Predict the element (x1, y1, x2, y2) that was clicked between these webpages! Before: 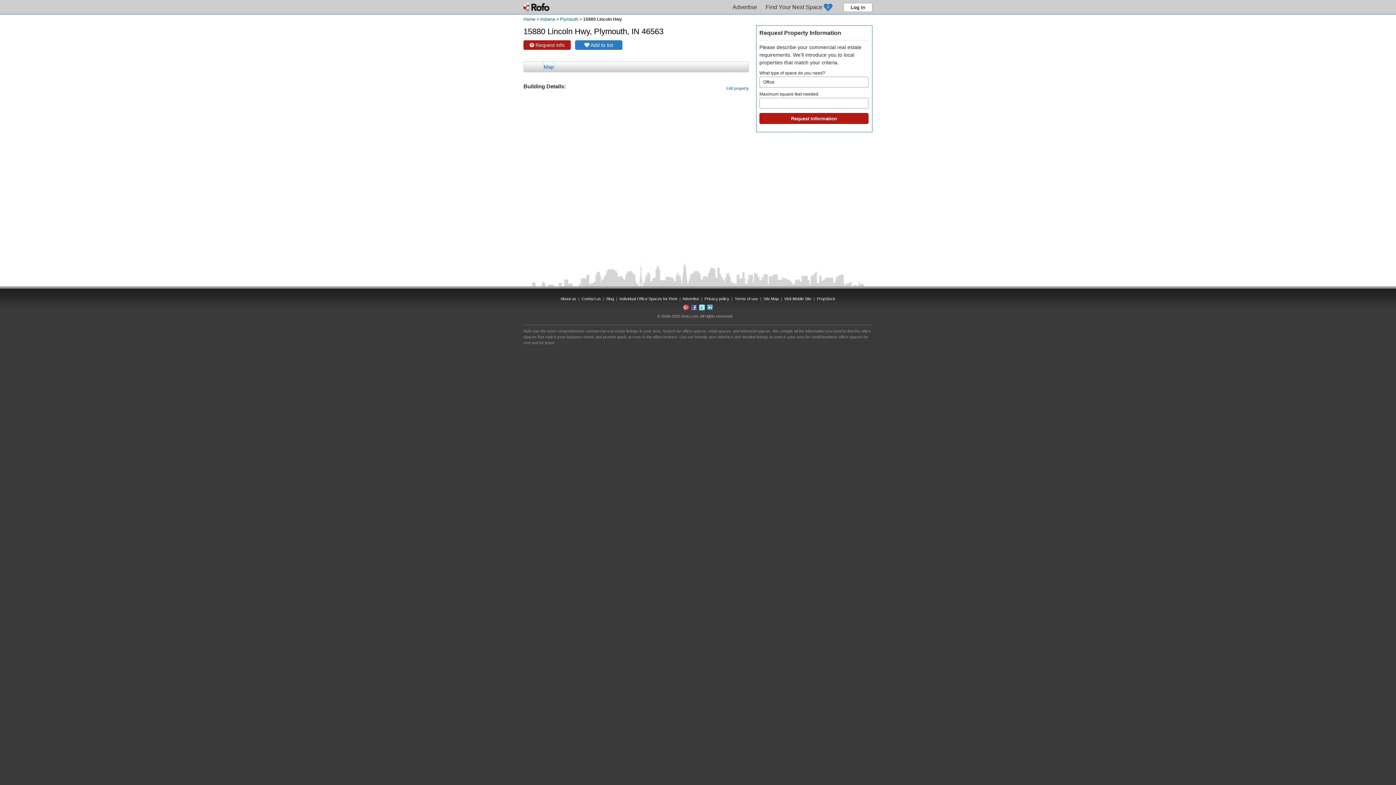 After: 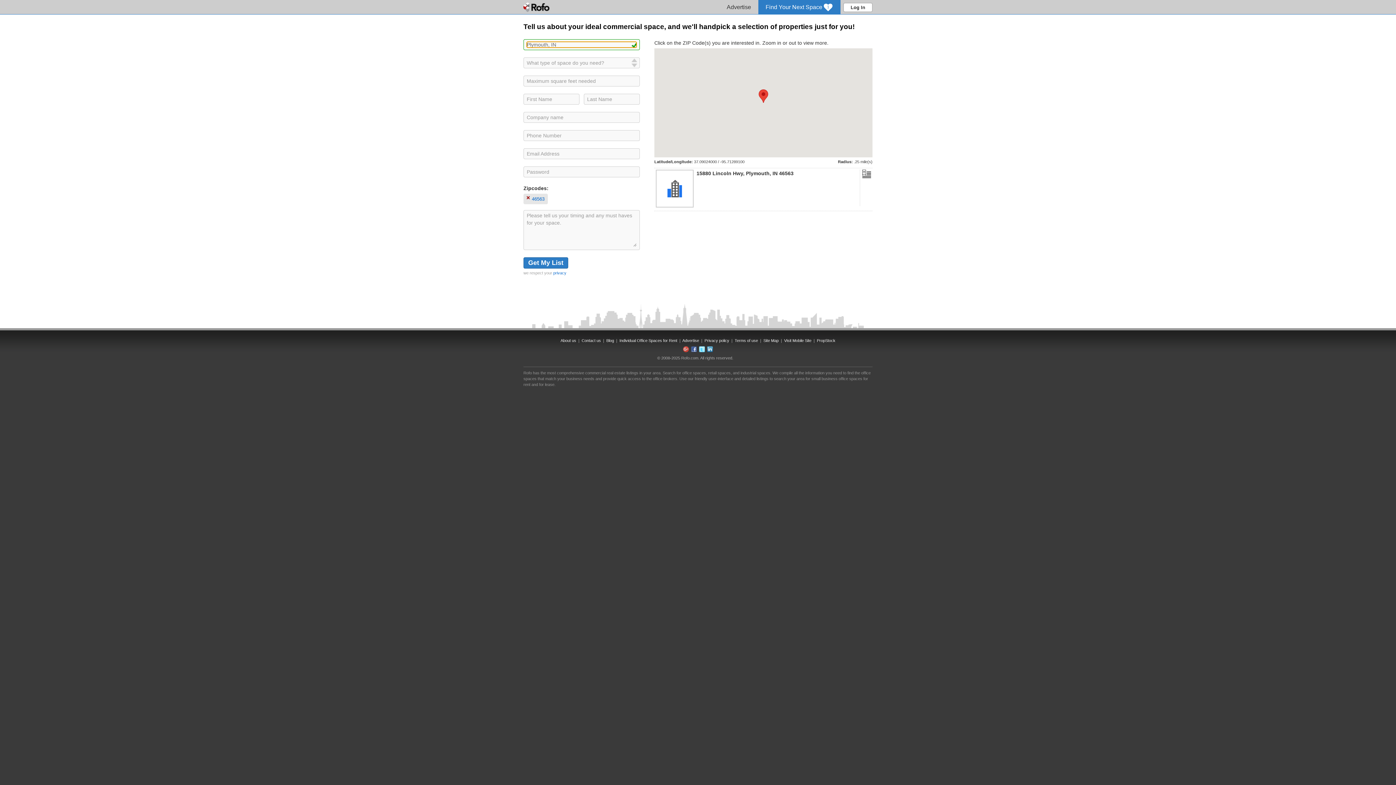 Action: label:  Request info bbox: (523, 40, 570, 49)